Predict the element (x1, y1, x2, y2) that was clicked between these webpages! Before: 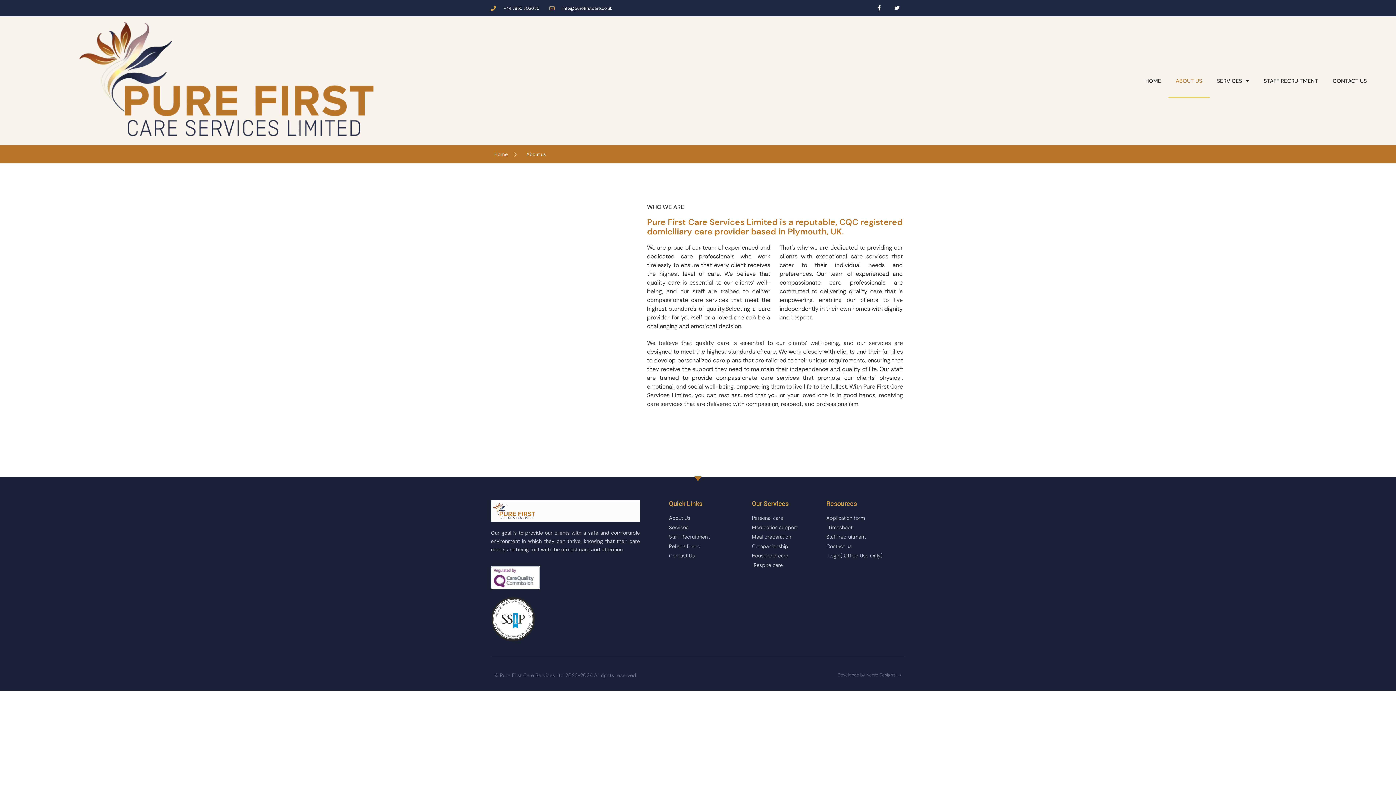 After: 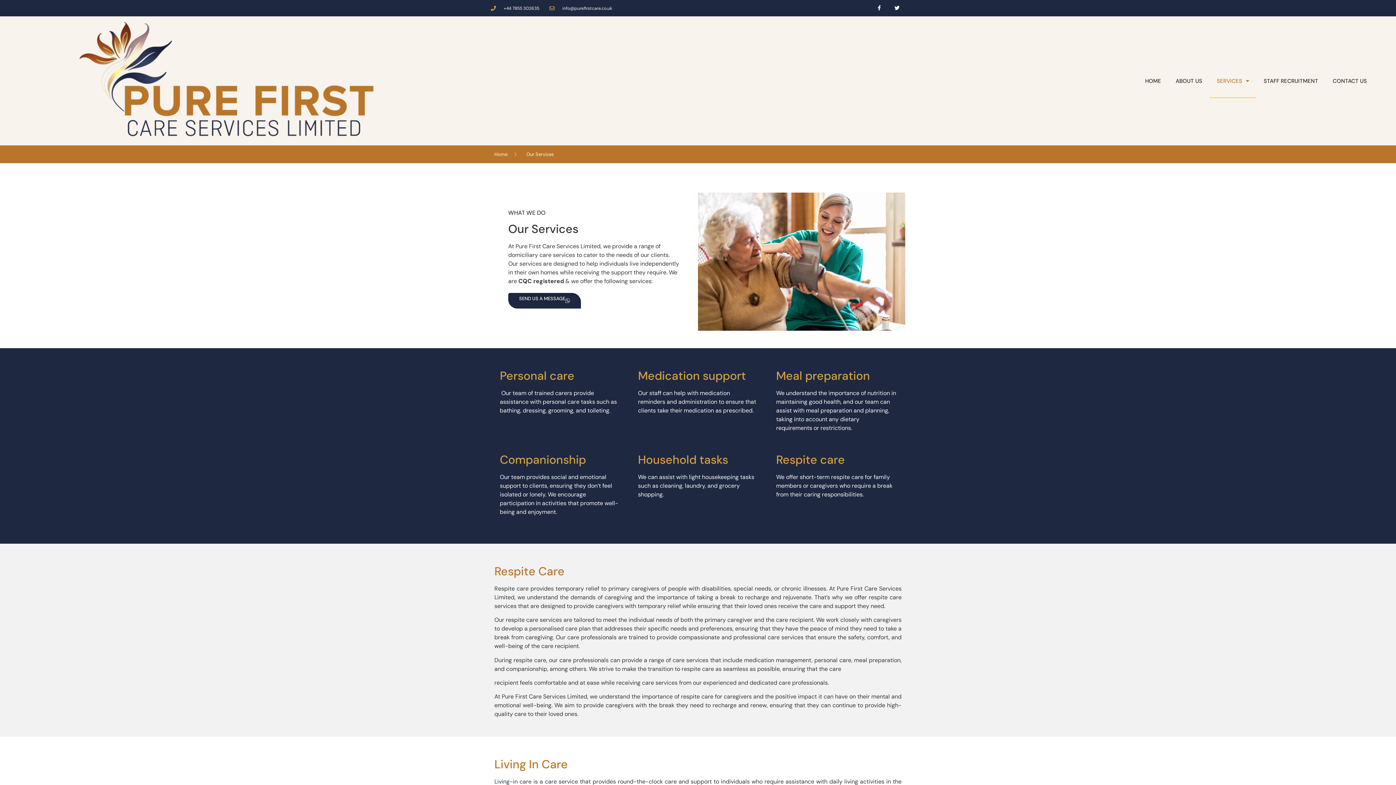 Action: bbox: (752, 561, 826, 569) label: Respite care